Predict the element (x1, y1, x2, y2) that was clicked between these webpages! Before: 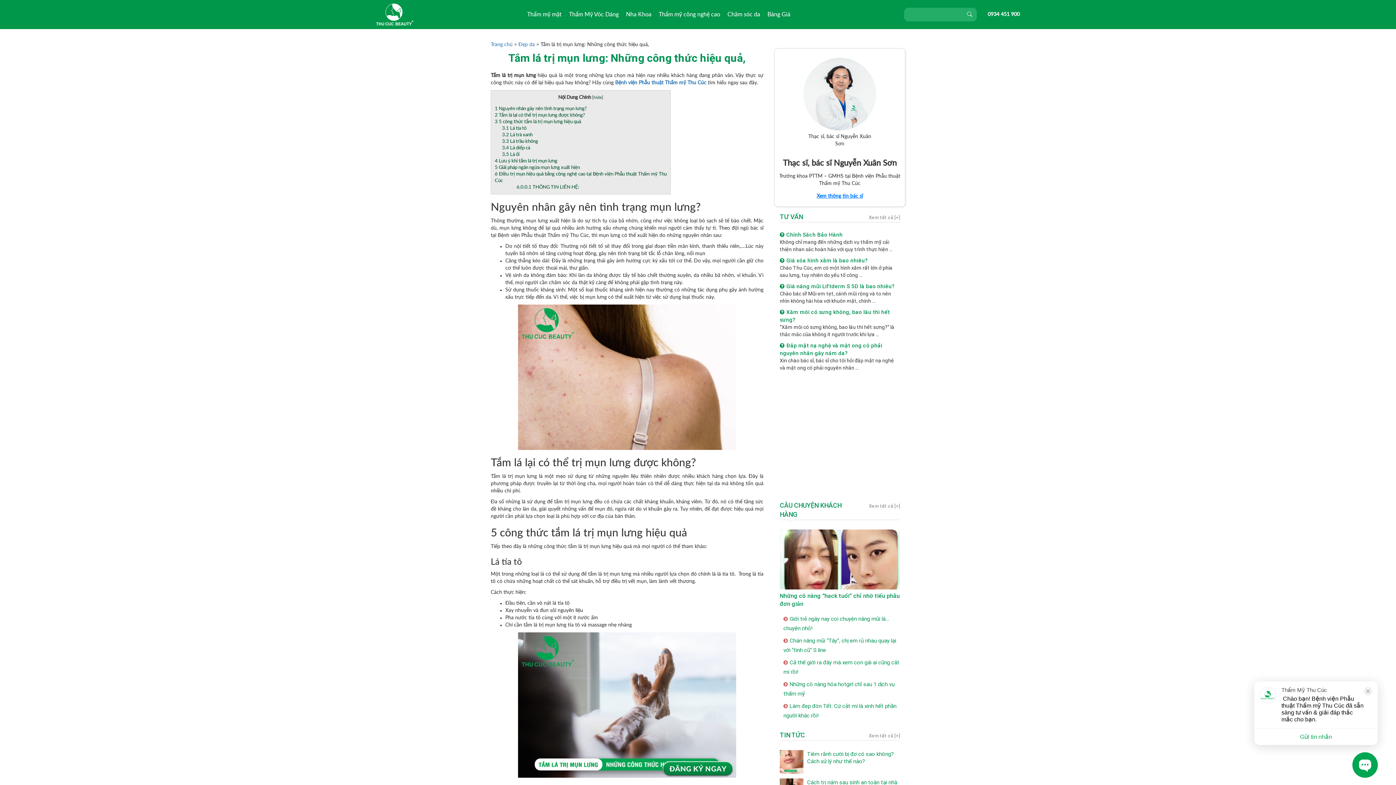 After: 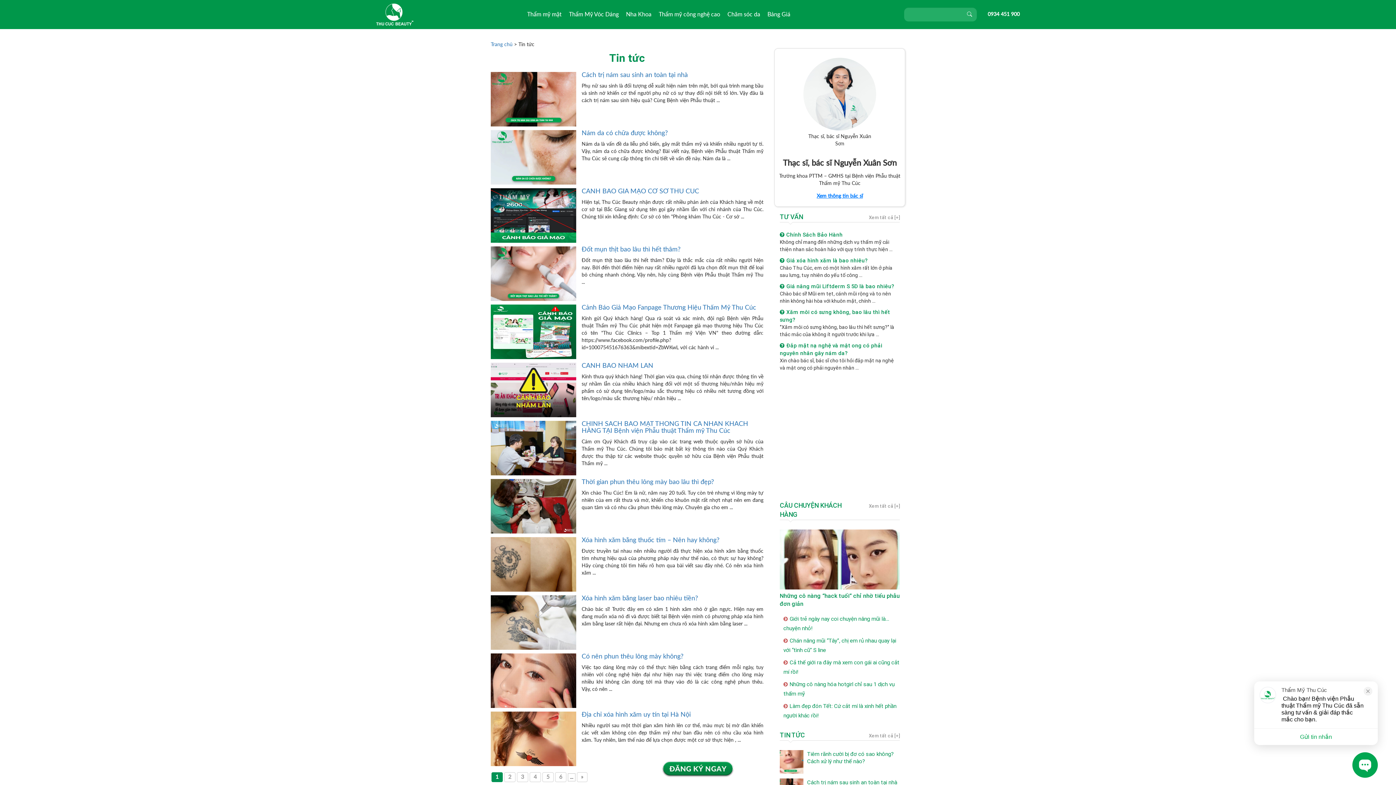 Action: bbox: (780, 731, 805, 739) label: TIN TỨC